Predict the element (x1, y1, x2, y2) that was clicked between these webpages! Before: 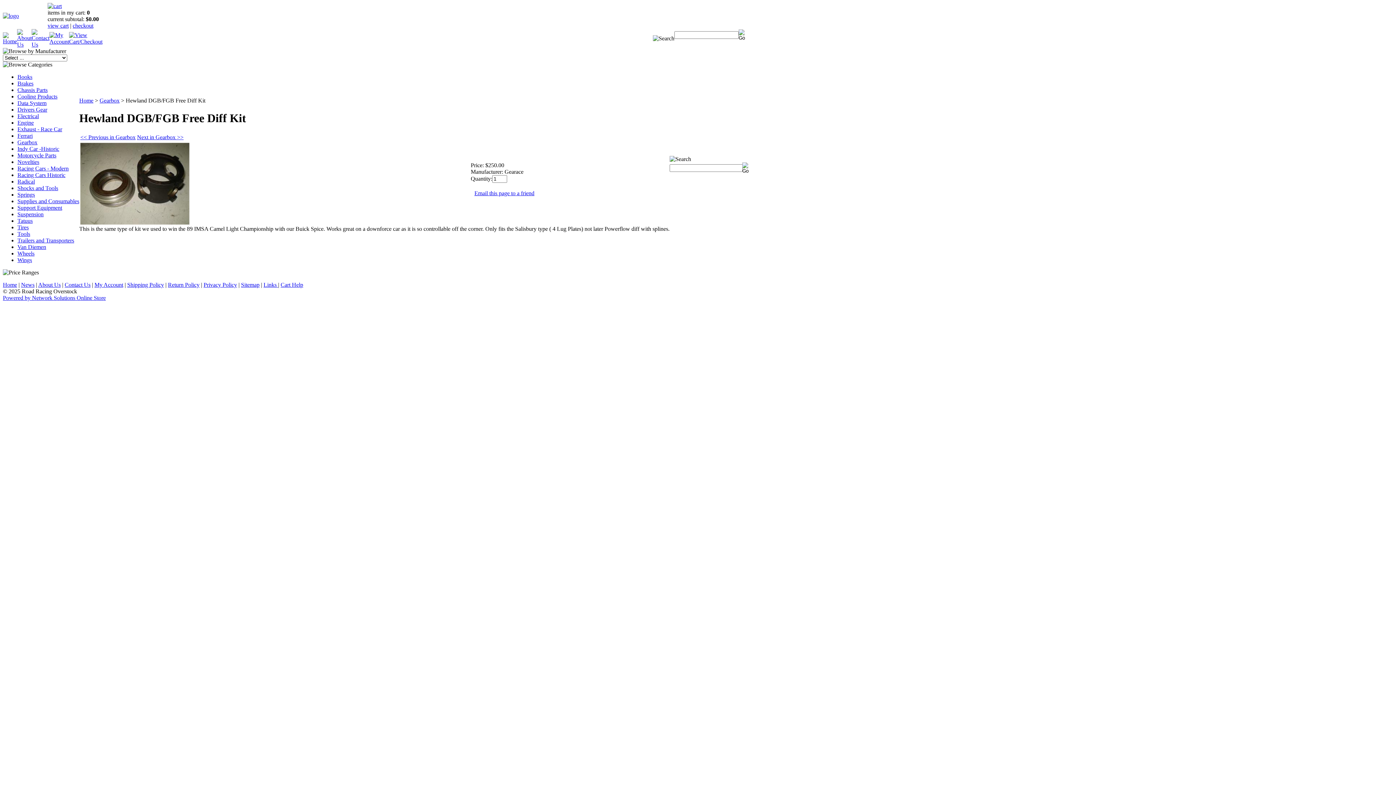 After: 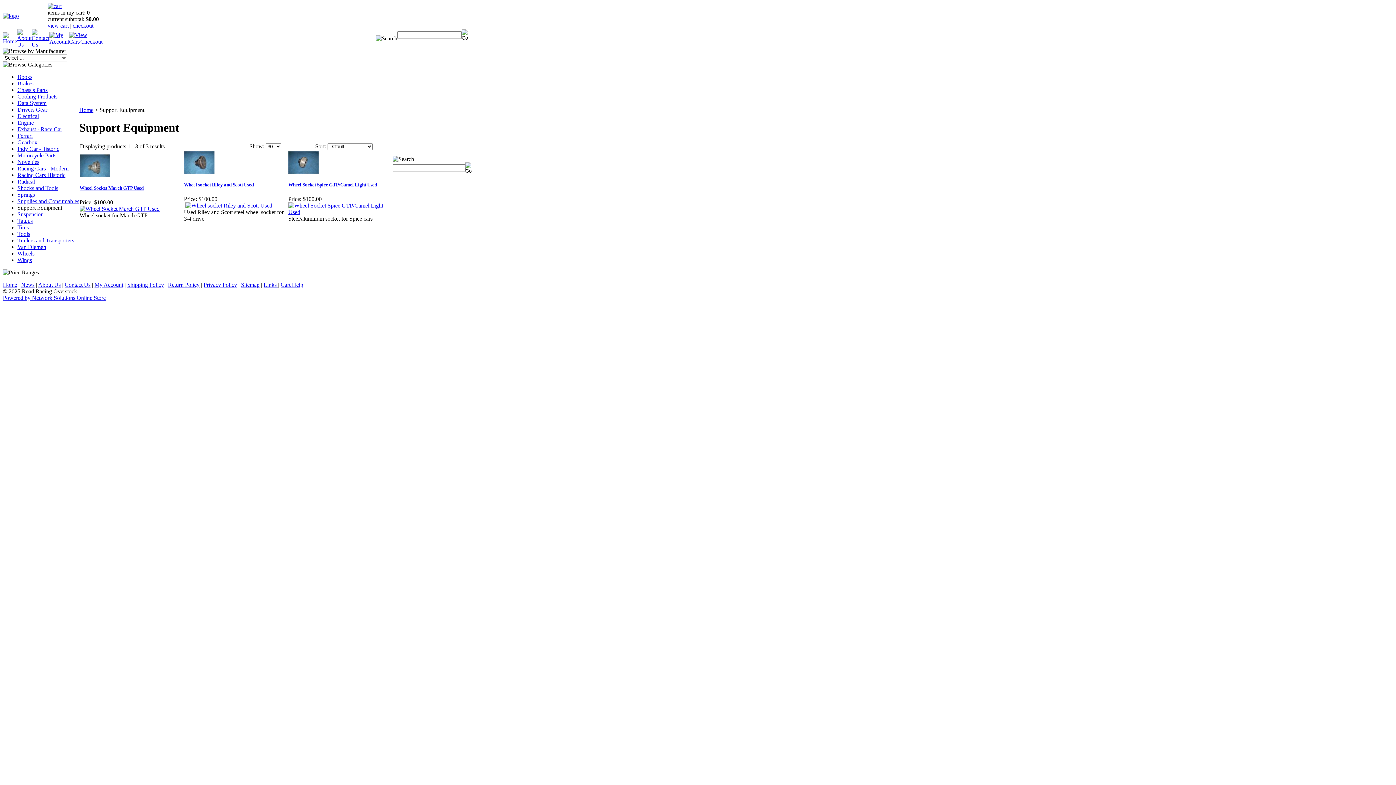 Action: label: Support Equipment bbox: (17, 204, 62, 210)